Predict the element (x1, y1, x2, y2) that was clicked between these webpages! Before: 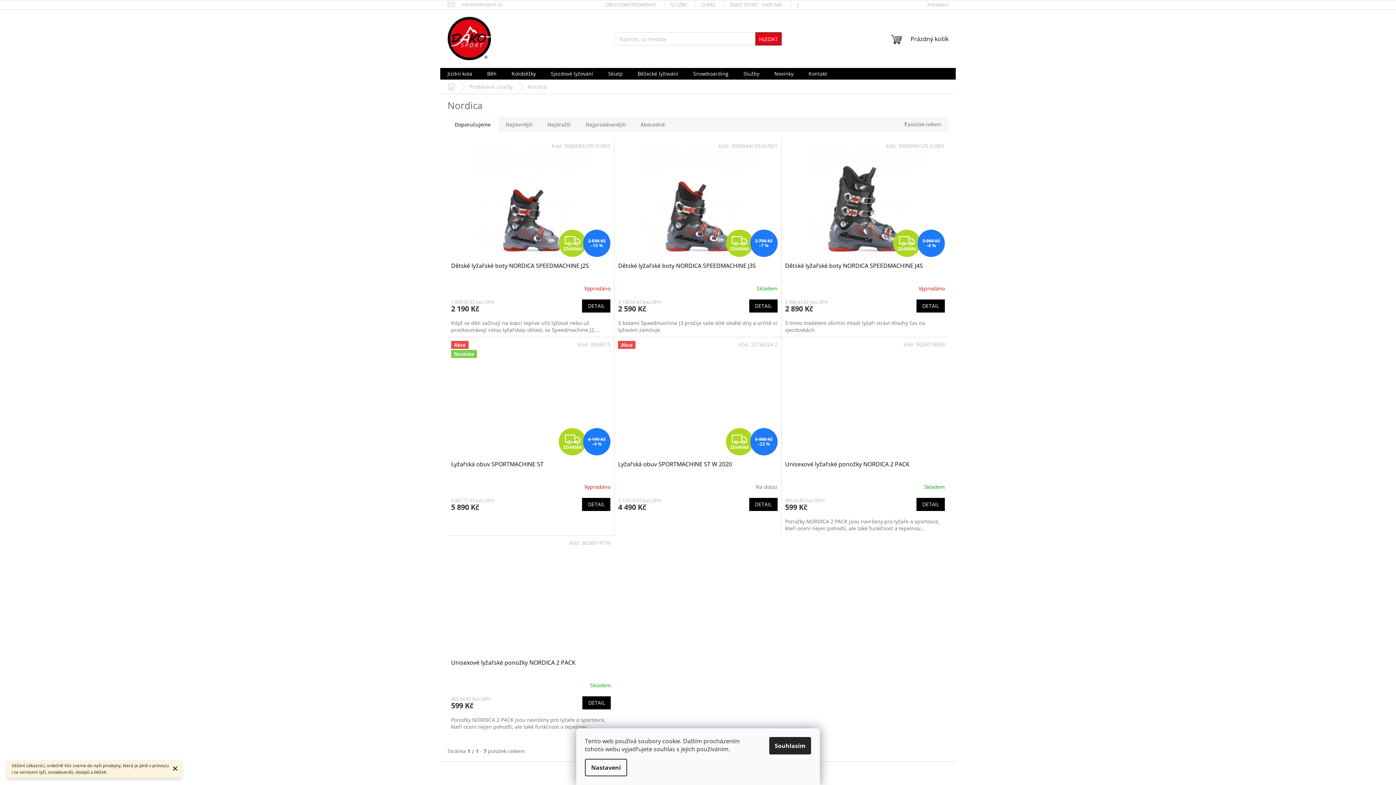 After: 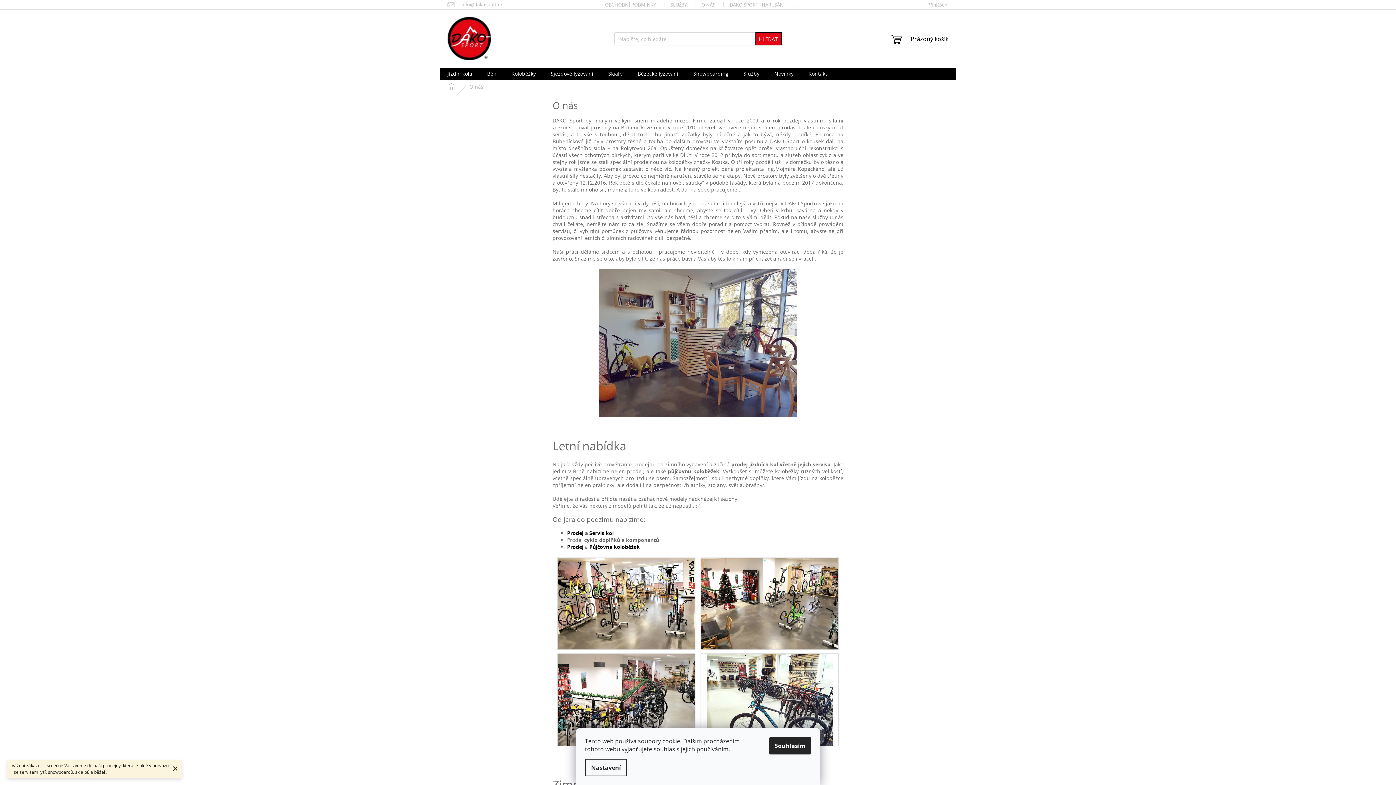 Action: label: O NÁS bbox: (694, 0, 722, 9)